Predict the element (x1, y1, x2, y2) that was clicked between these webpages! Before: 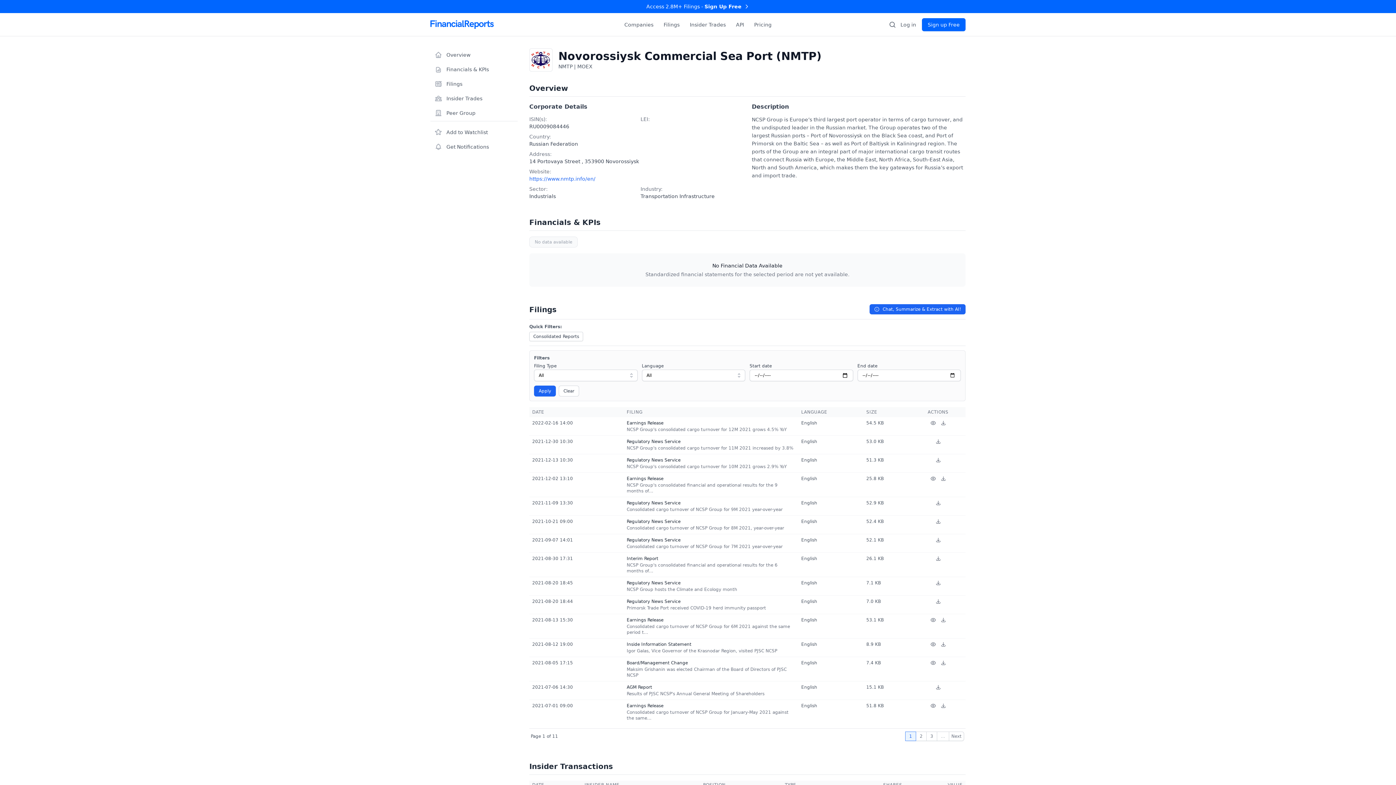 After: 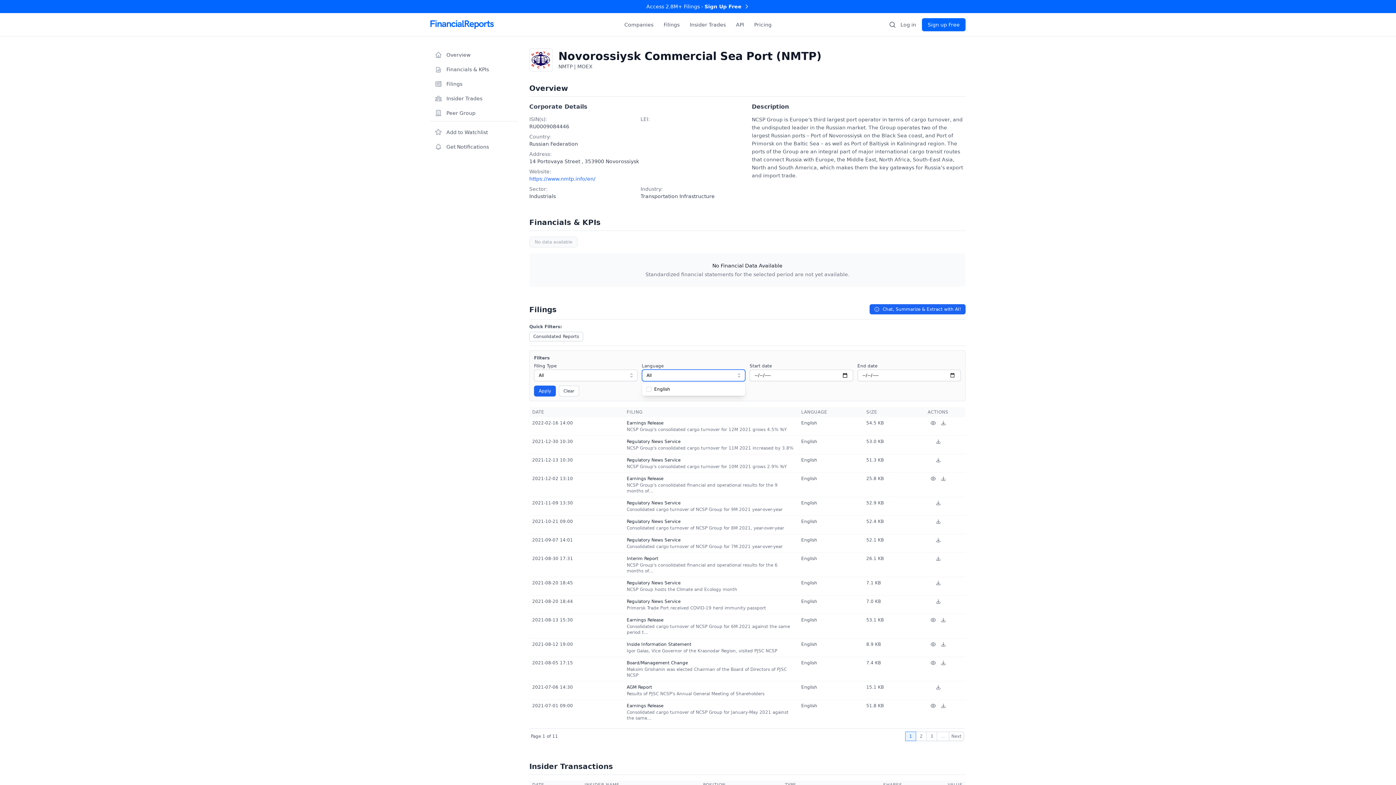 Action: label: All bbox: (642, 369, 745, 381)